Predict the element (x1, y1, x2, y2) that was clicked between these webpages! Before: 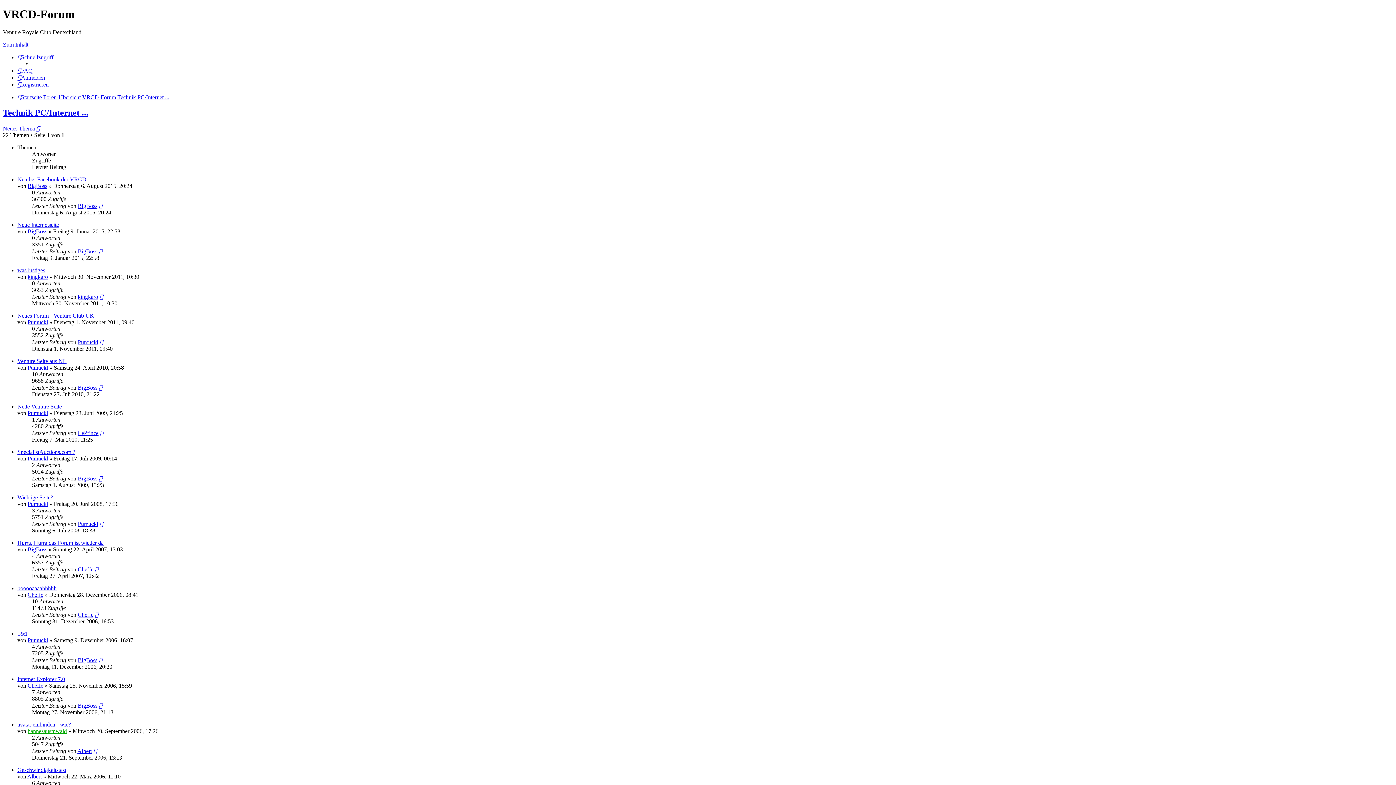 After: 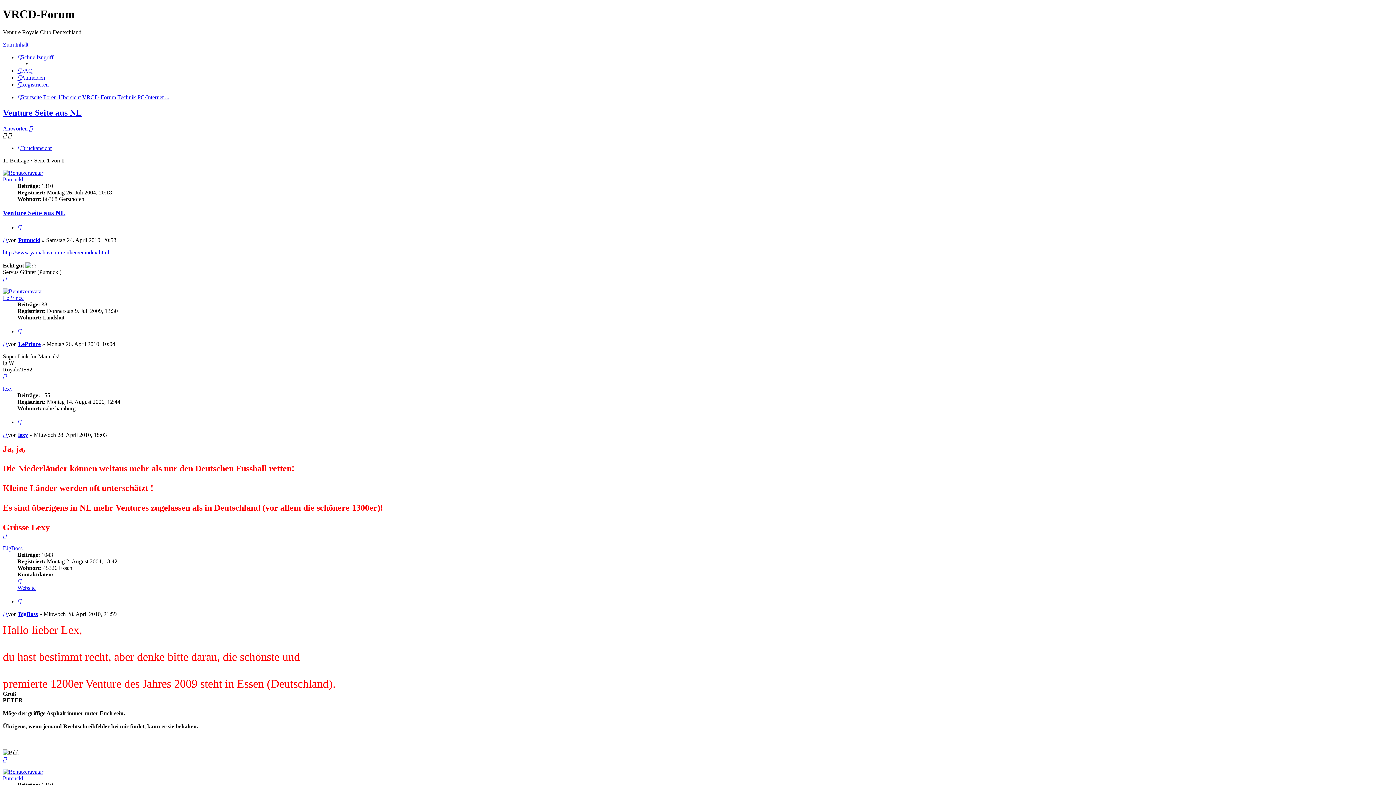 Action: label: Venture Seite aus NL bbox: (17, 358, 66, 364)